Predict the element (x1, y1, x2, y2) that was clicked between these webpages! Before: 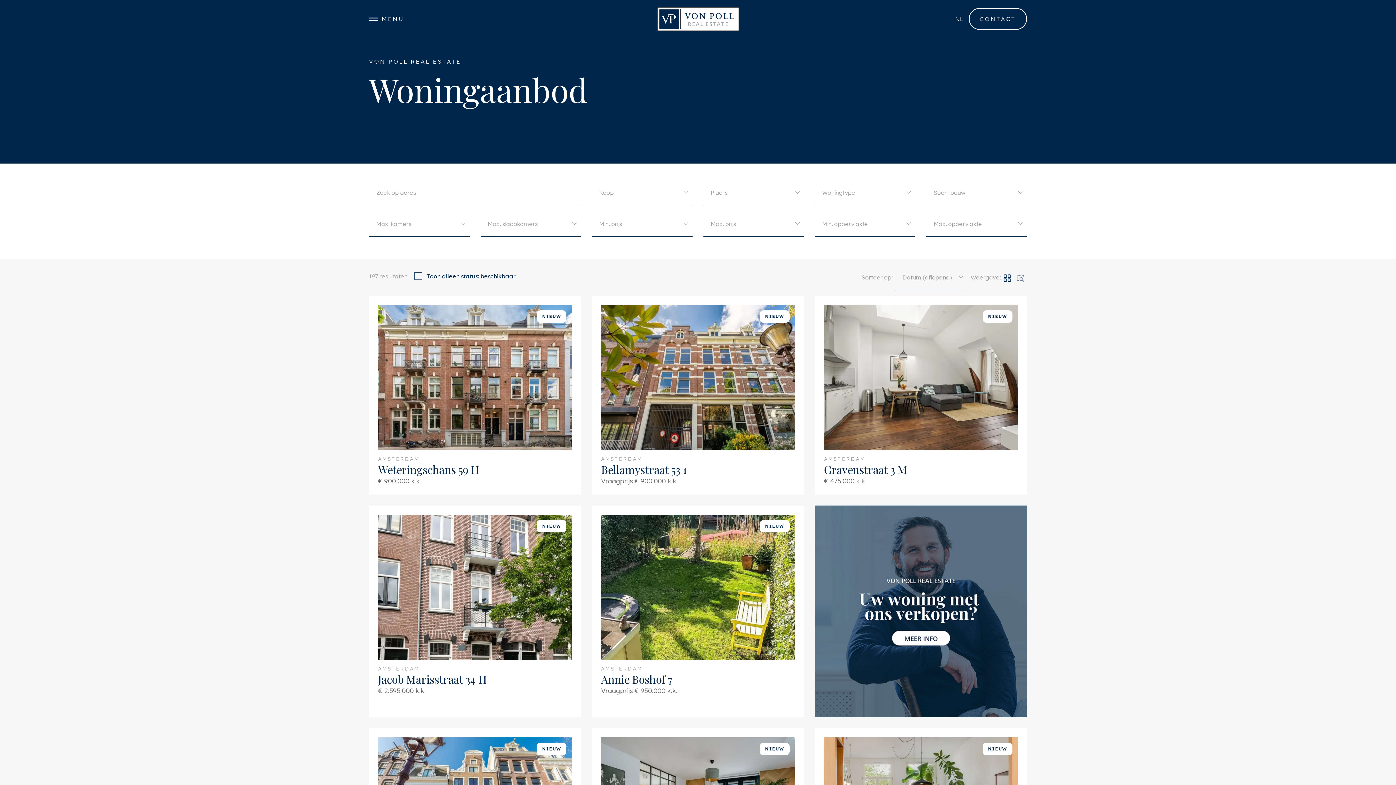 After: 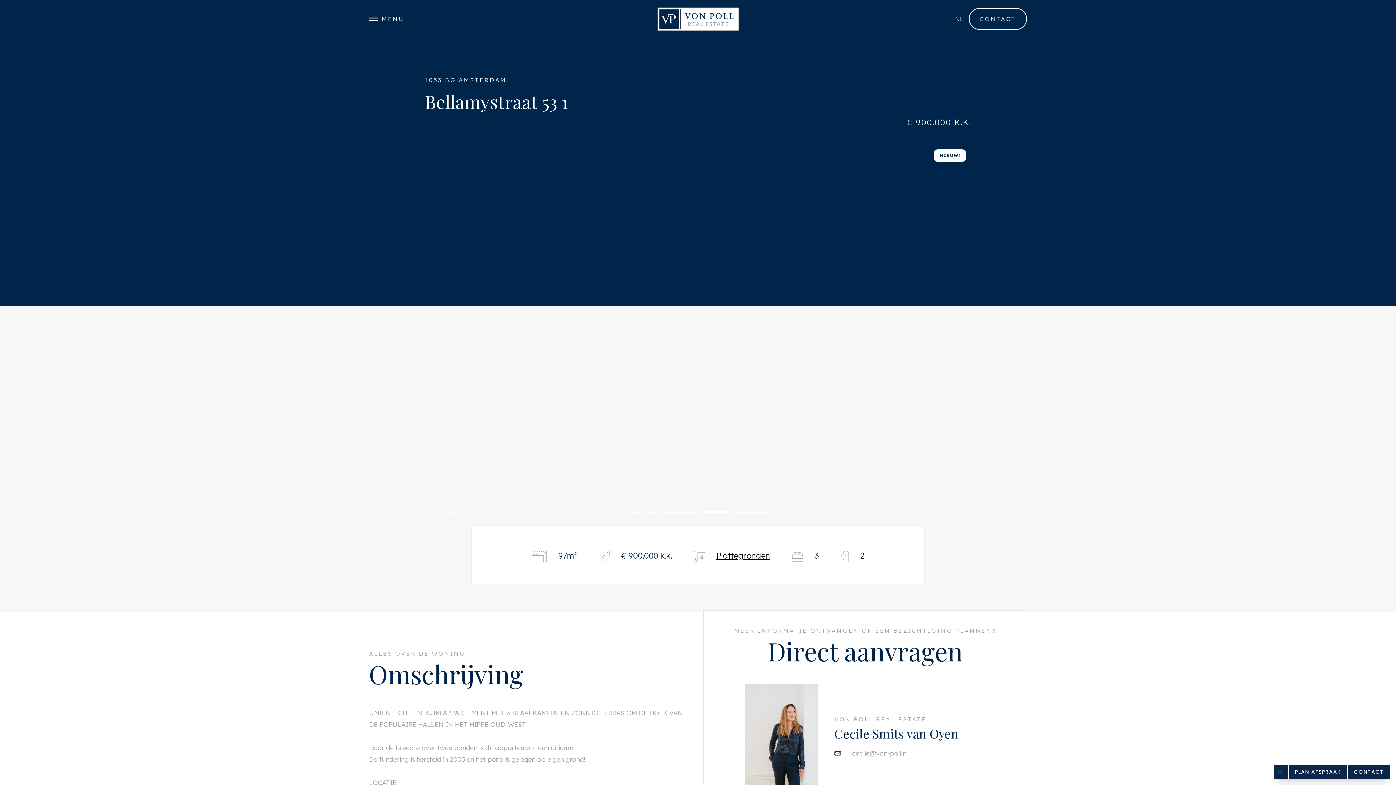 Action: label: NIEUW
AMSTERDAM
Bellamystraat 53 1
Vraagprijs € 900.000 k.k. bbox: (592, 296, 804, 494)